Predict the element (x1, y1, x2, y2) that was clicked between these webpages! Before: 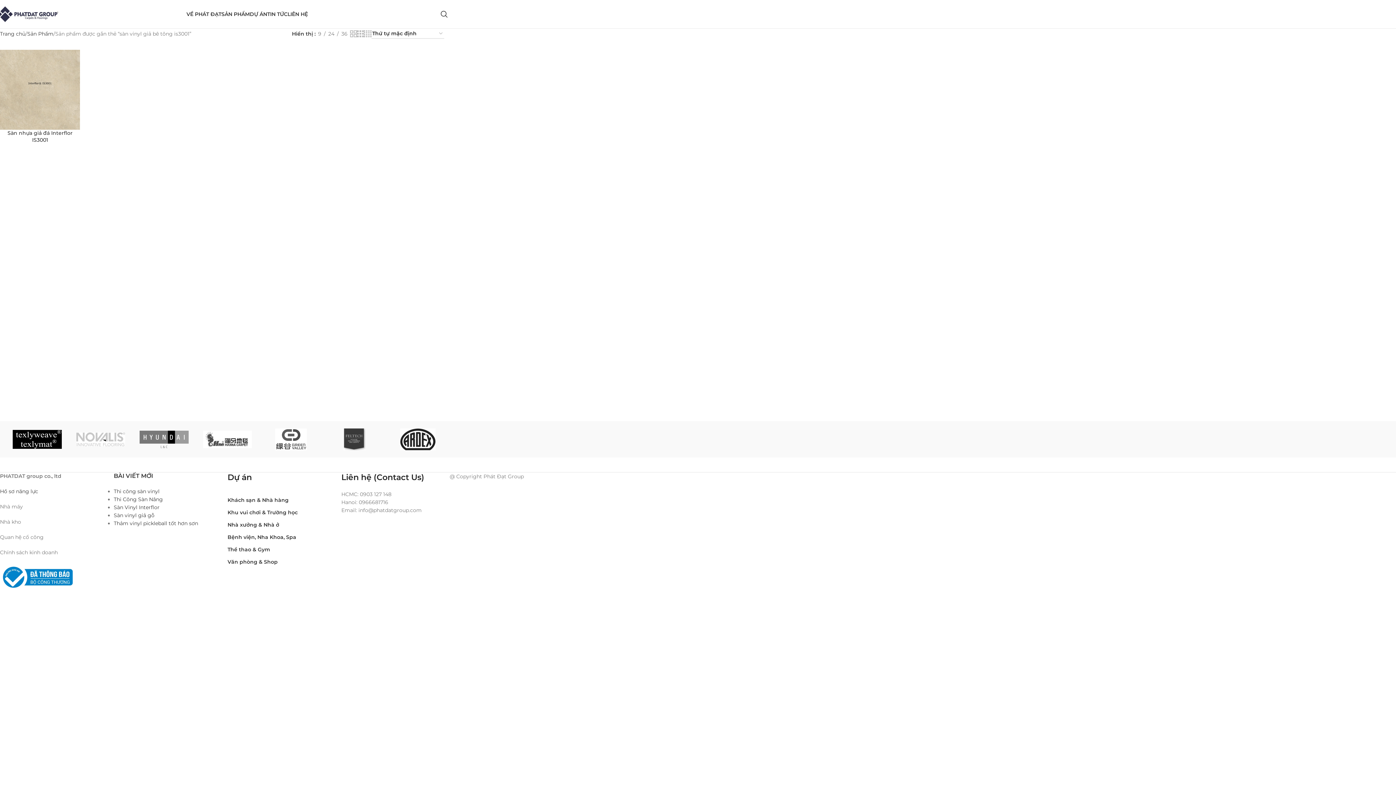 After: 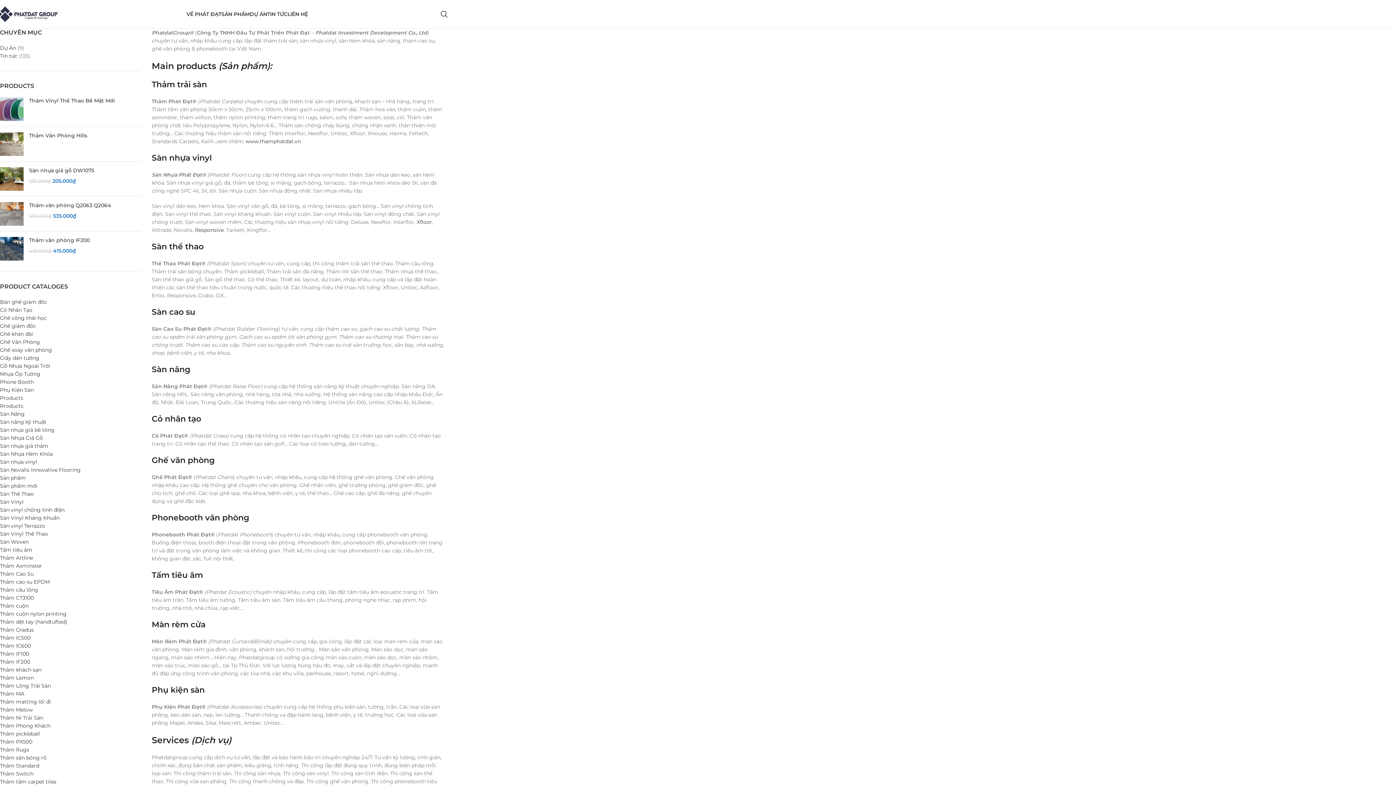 Action: bbox: (0, 488, 39, 494) label: Hồ sơ năng lực 